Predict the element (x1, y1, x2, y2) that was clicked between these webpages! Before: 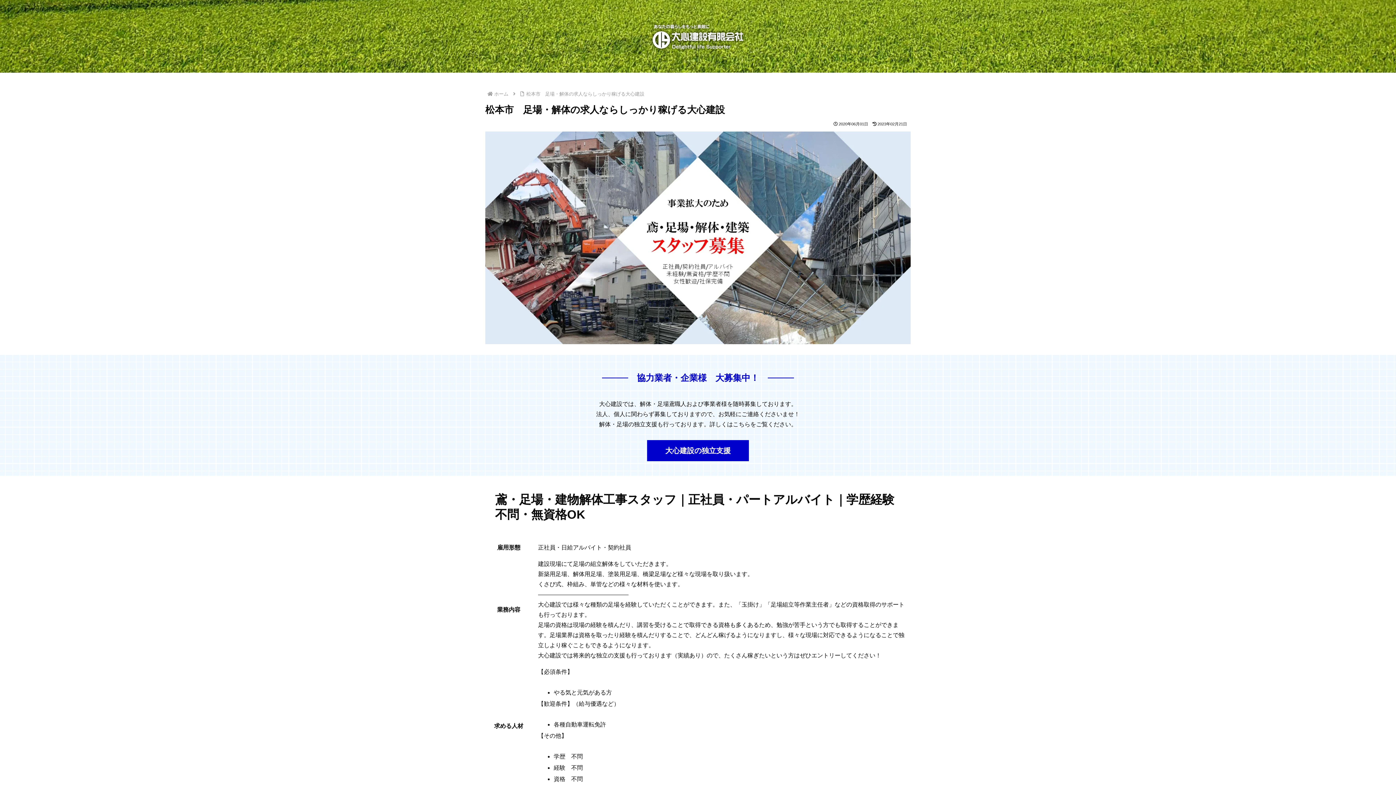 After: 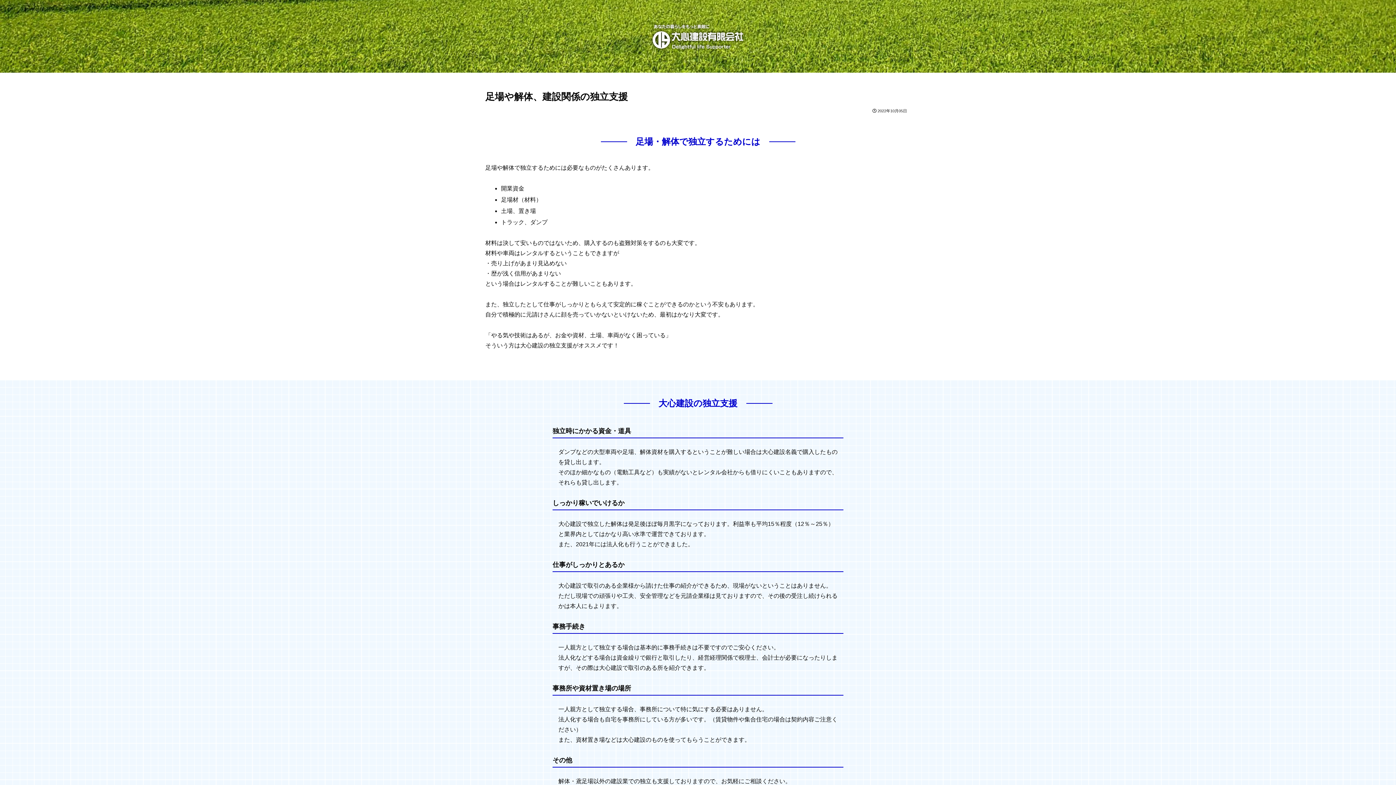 Action: label: 大心建設の独立支援 bbox: (647, 440, 749, 461)